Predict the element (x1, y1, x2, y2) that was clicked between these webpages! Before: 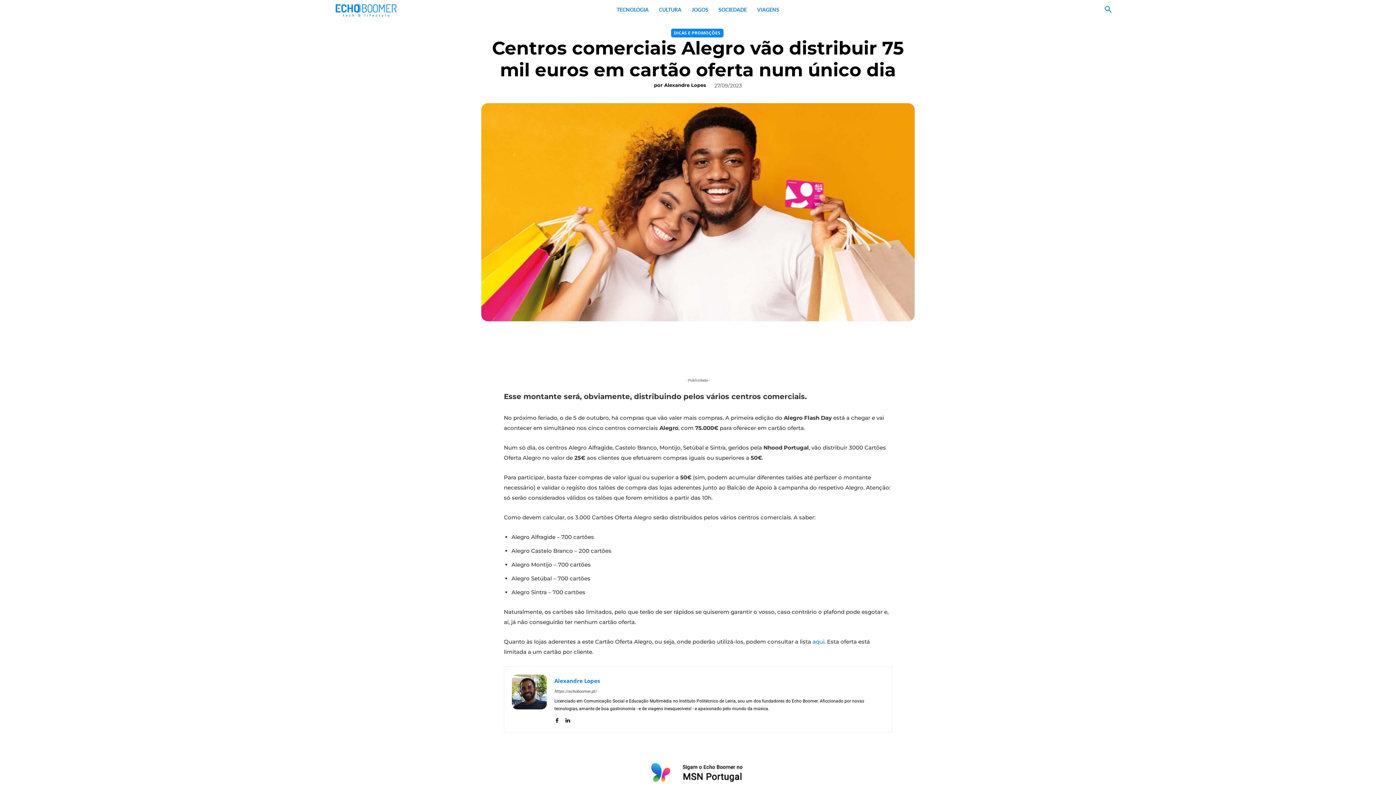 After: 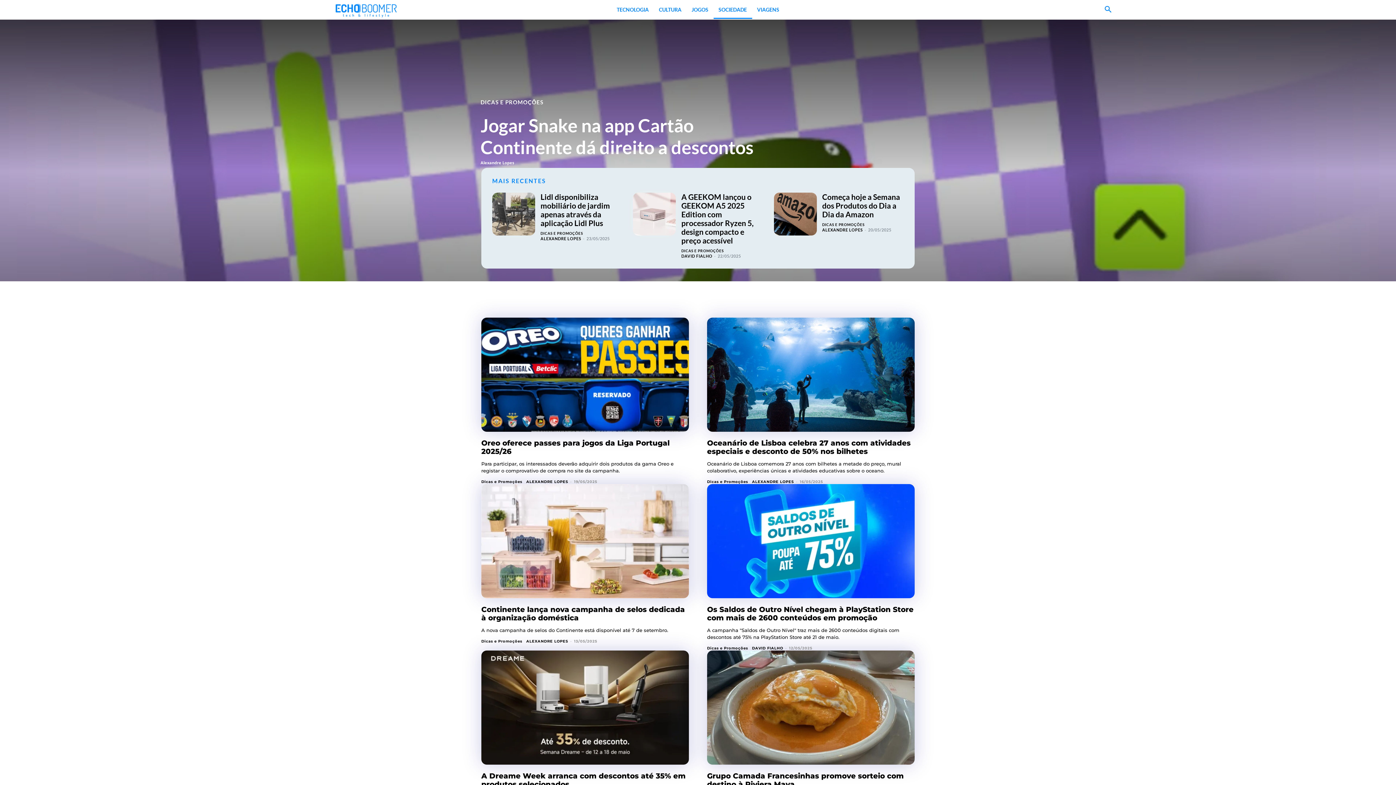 Action: bbox: (671, 28, 723, 37) label: DICAS E PROMOÇÕES